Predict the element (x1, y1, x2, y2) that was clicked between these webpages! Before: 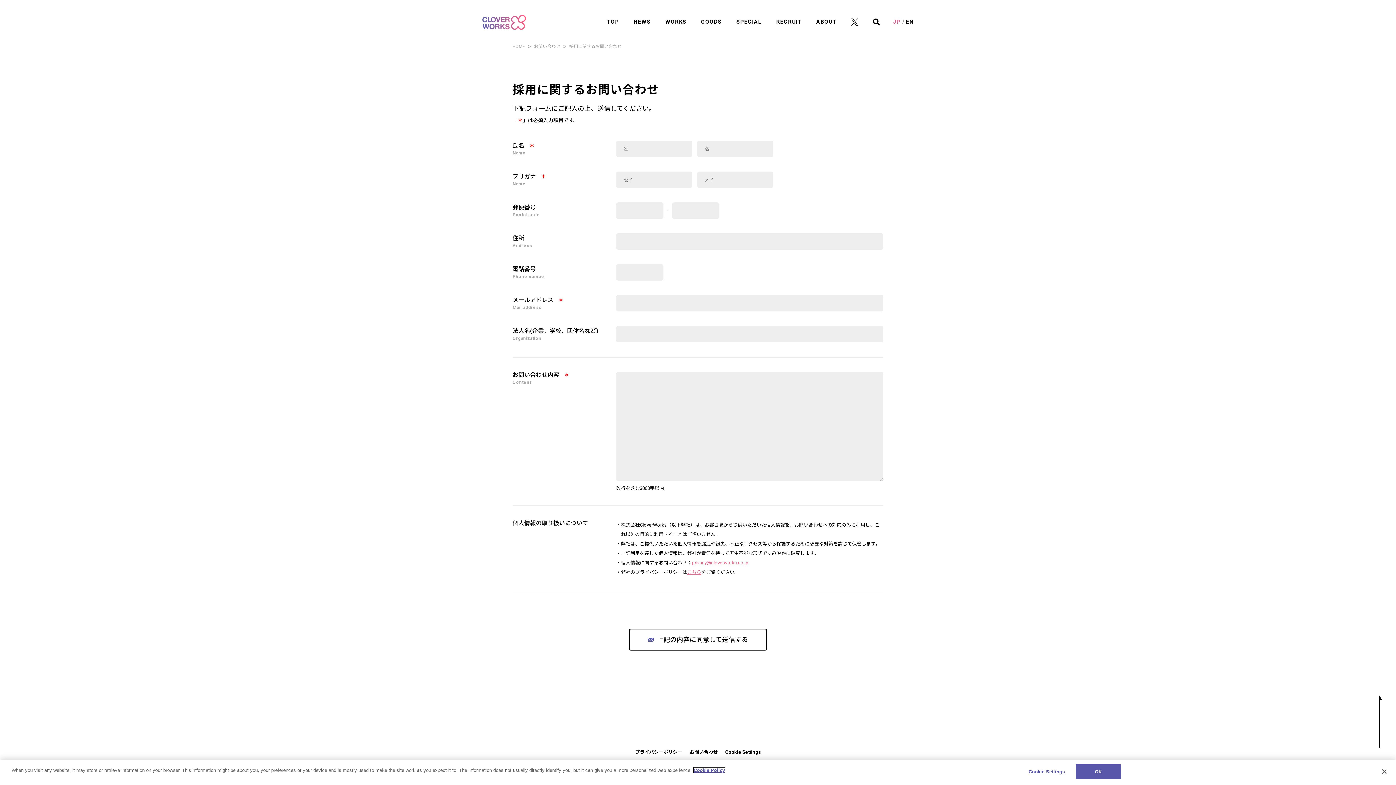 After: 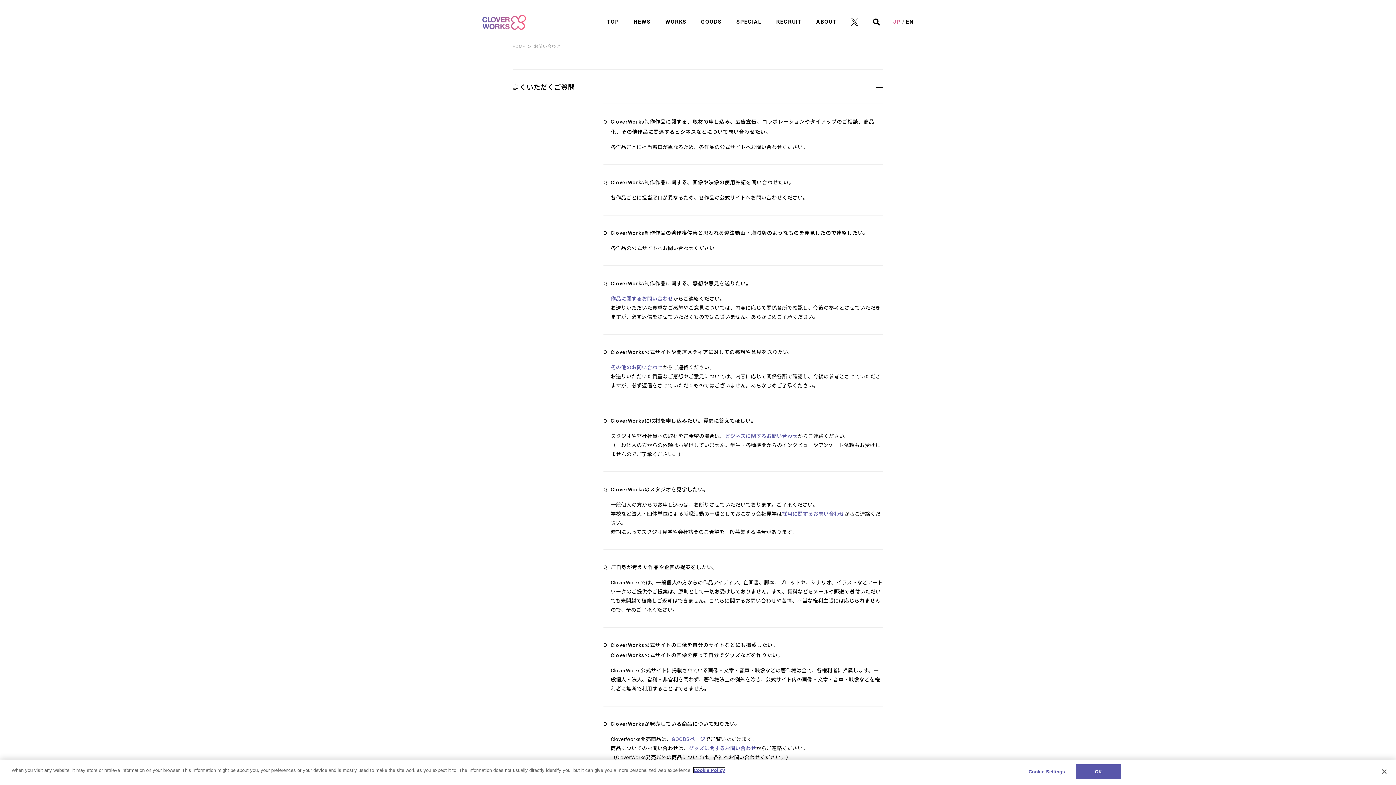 Action: bbox: (688, 749, 716, 755) label: お問い合わせ